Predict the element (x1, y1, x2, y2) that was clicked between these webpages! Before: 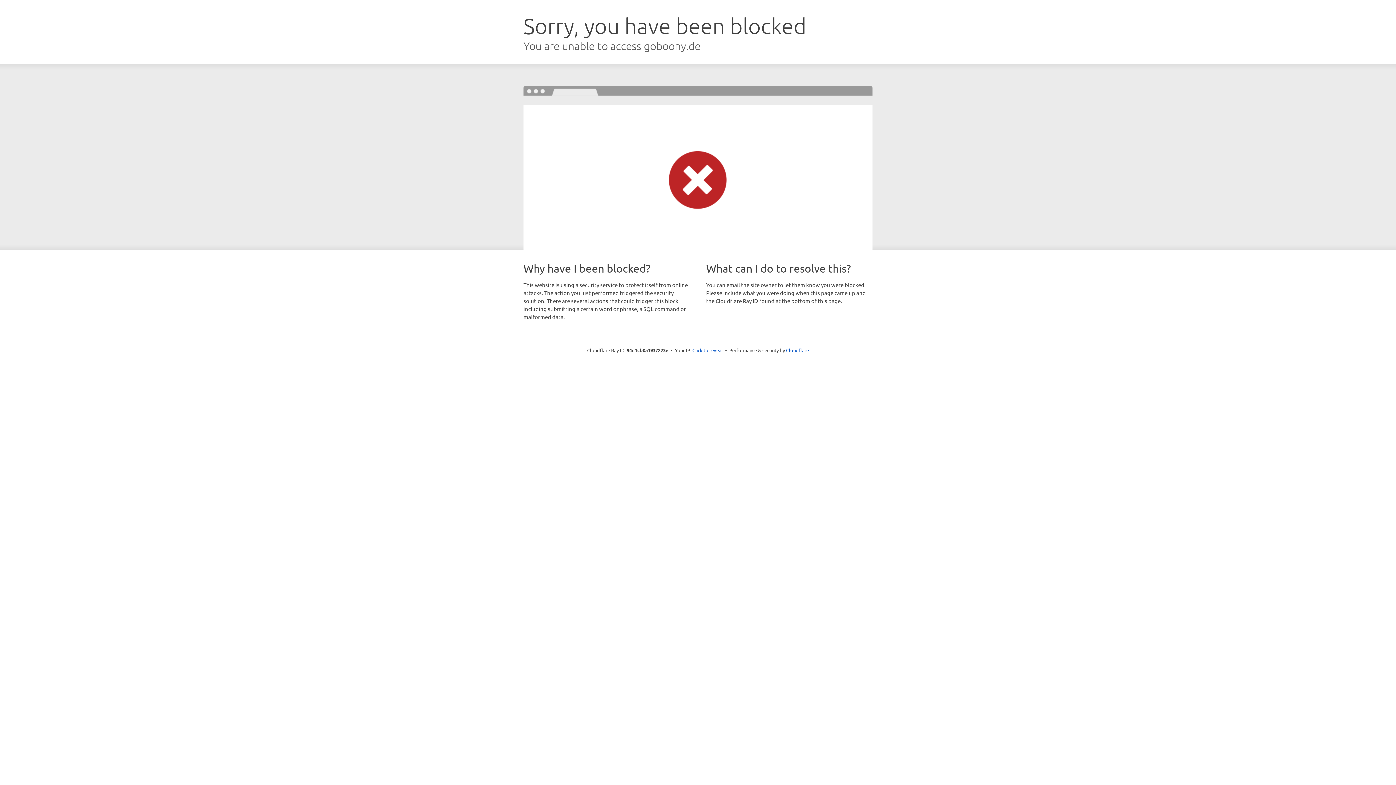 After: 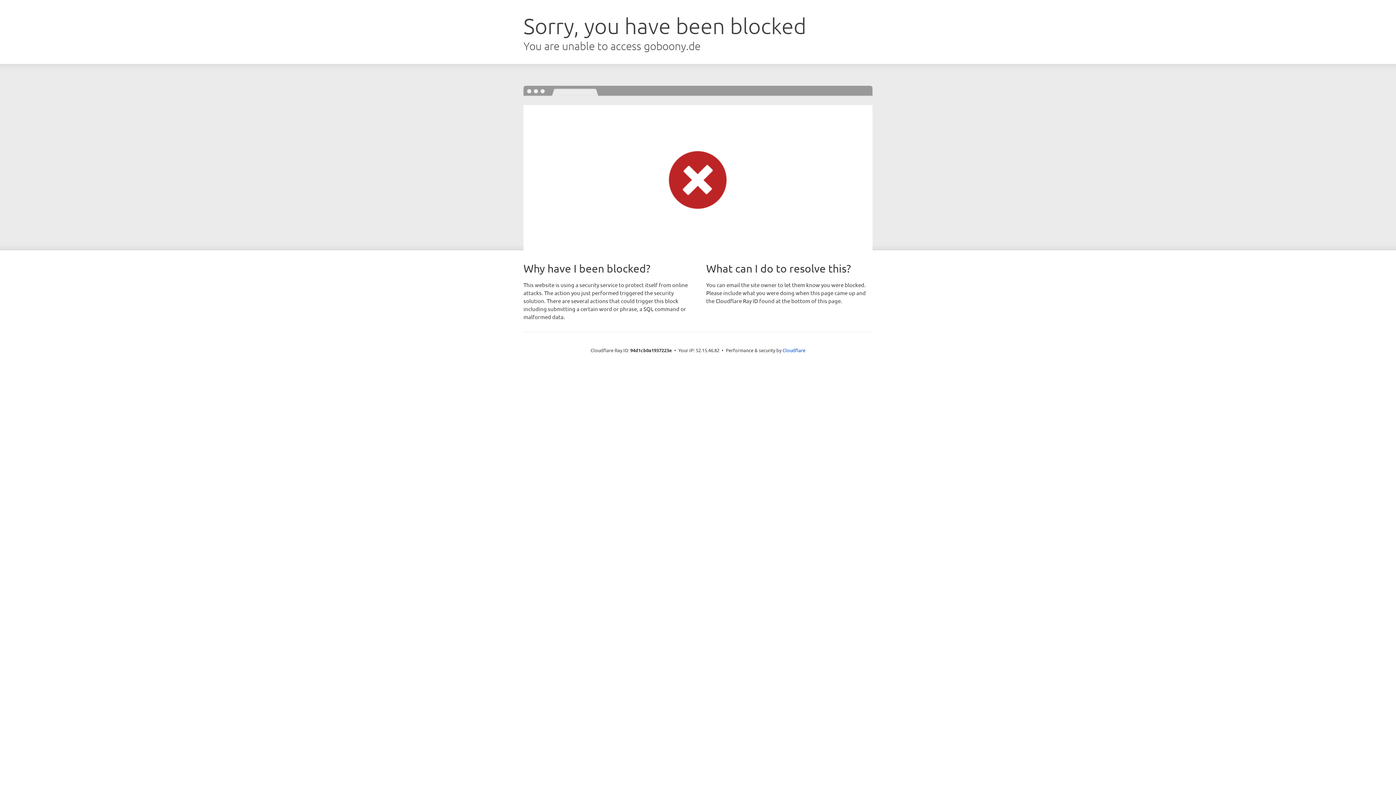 Action: bbox: (692, 346, 723, 353) label: Click to reveal